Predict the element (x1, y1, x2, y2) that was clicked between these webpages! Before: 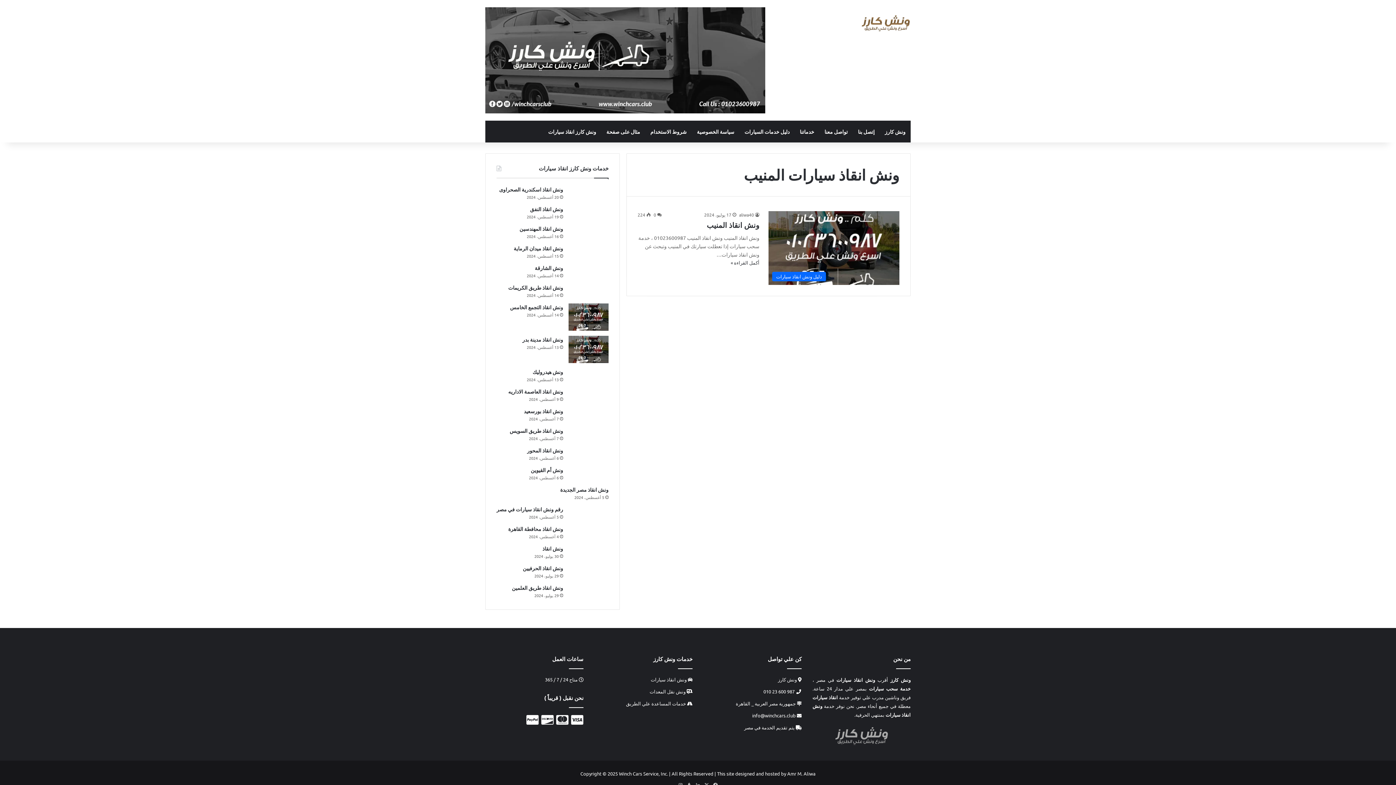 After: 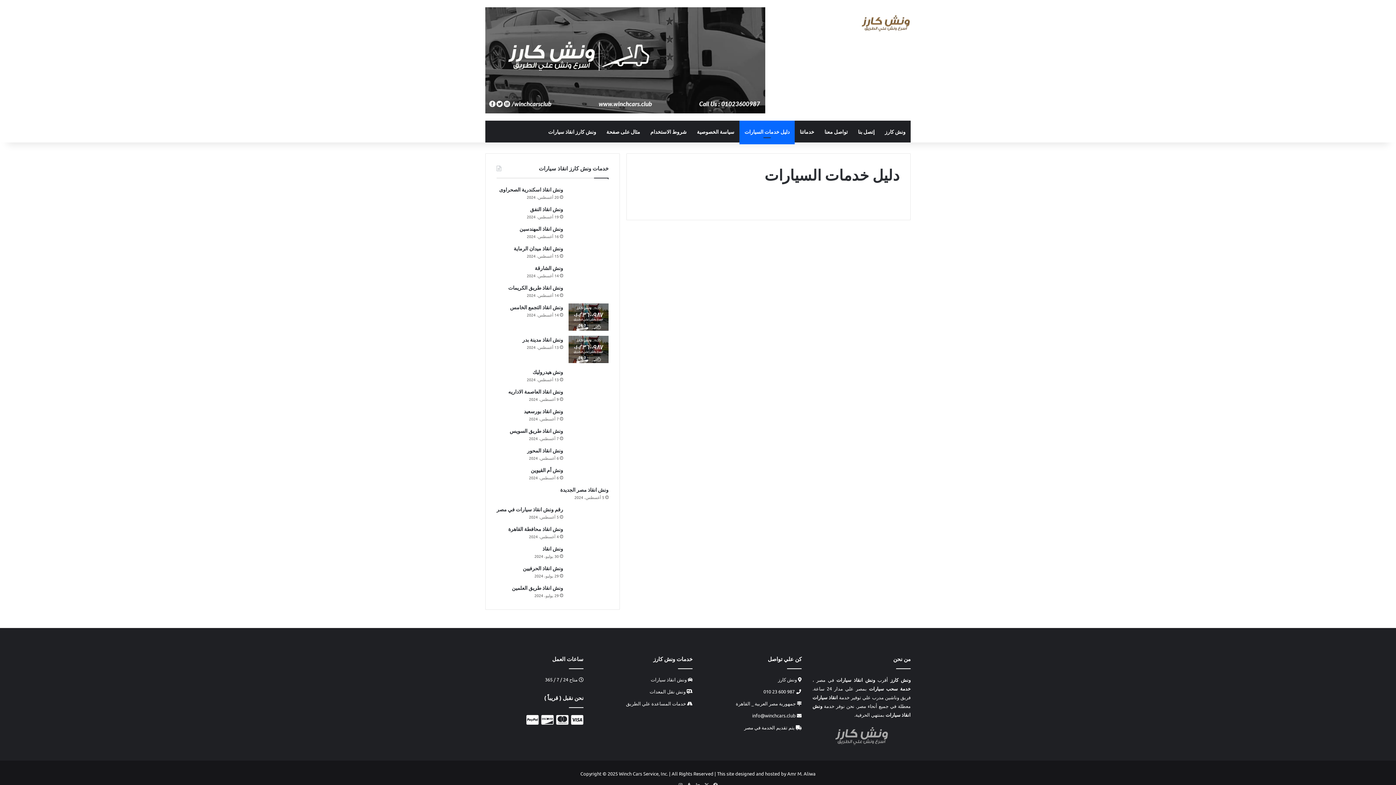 Action: bbox: (739, 120, 794, 142) label: دليل خدمات السيارات